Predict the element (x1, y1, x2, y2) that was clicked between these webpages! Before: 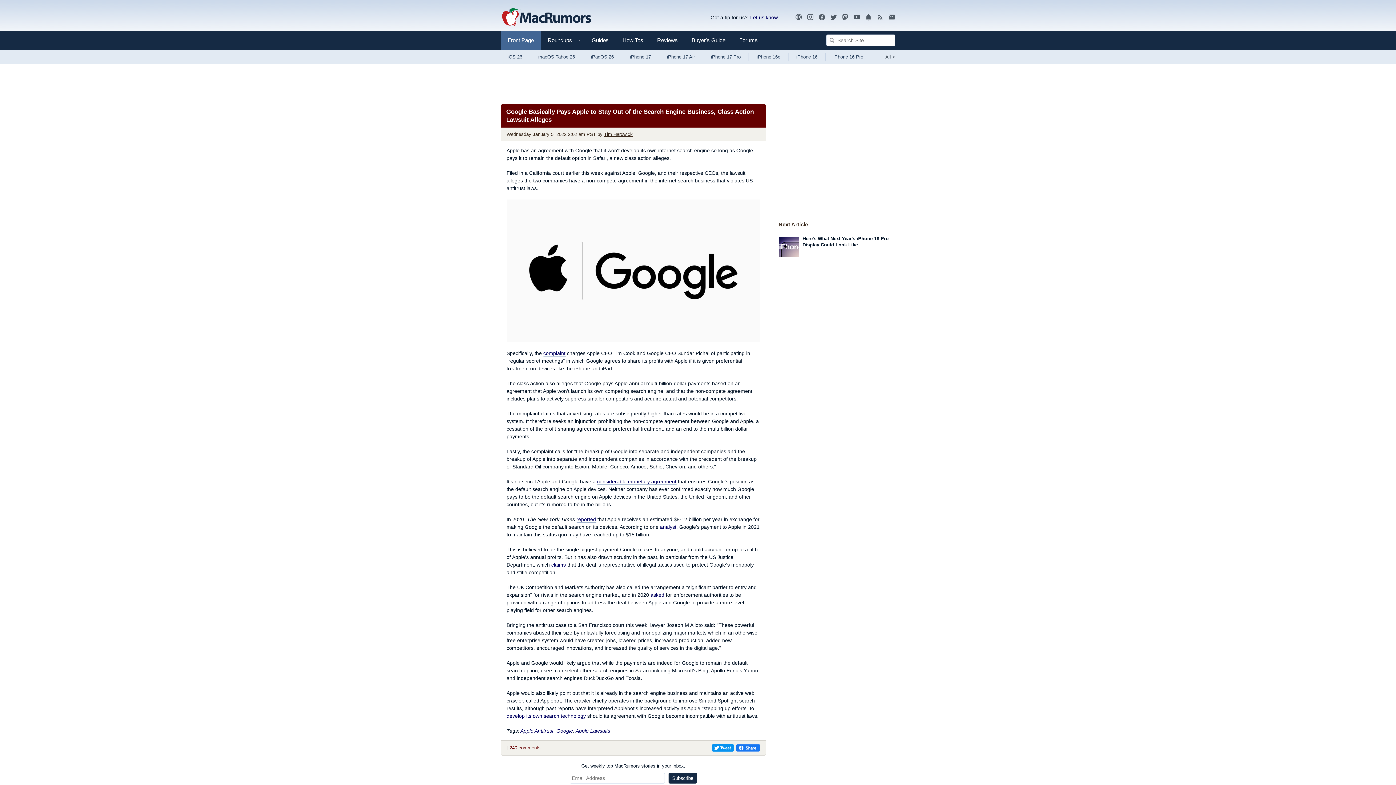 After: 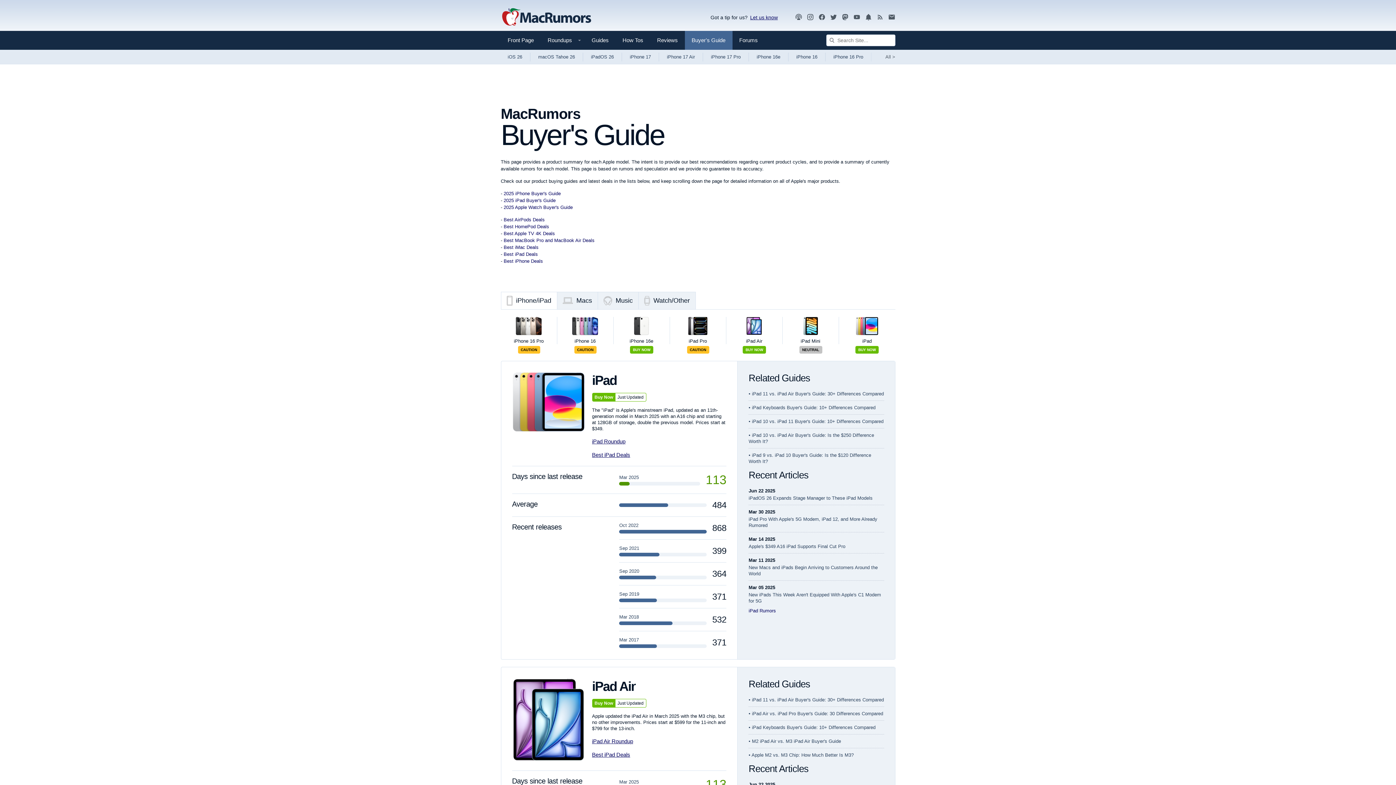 Action: label: Buyer's Guide bbox: (684, 30, 732, 49)